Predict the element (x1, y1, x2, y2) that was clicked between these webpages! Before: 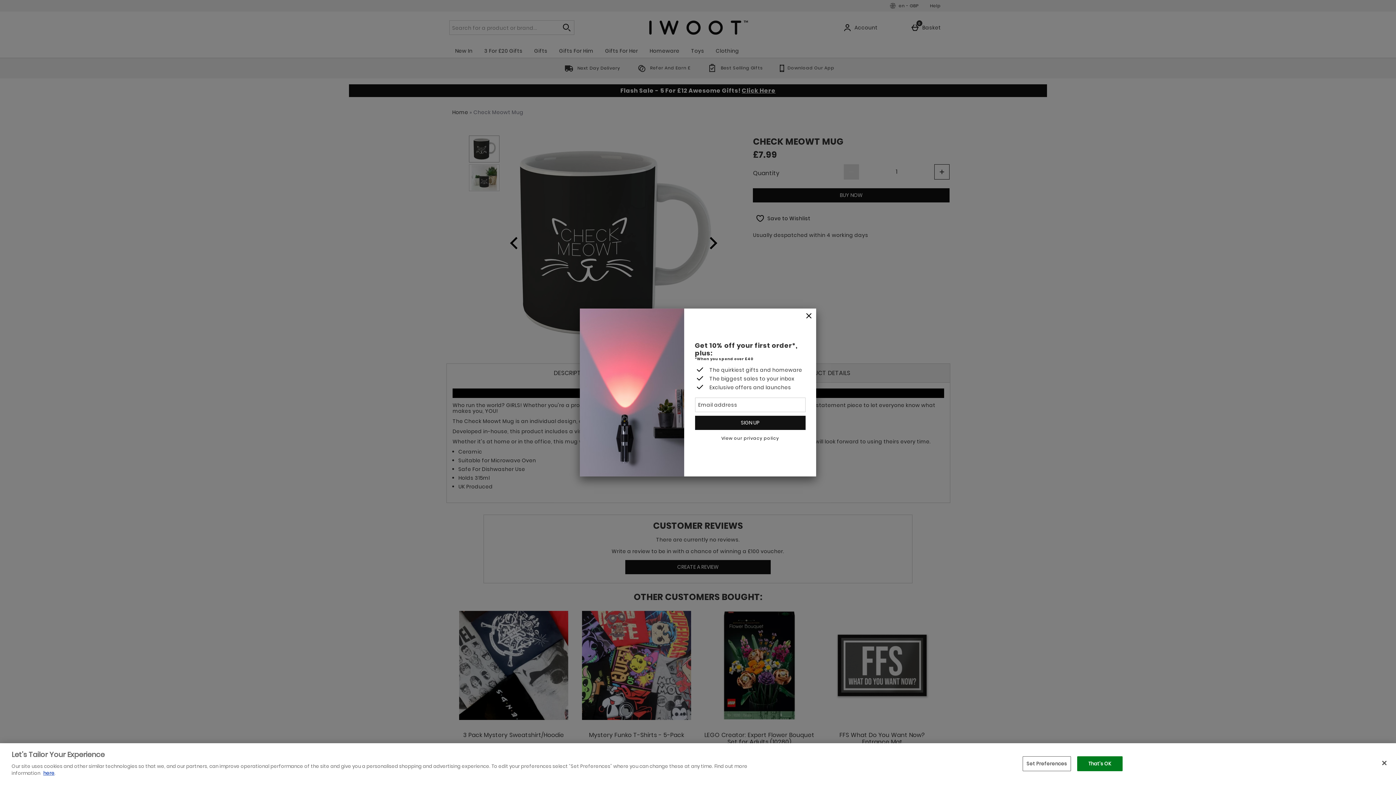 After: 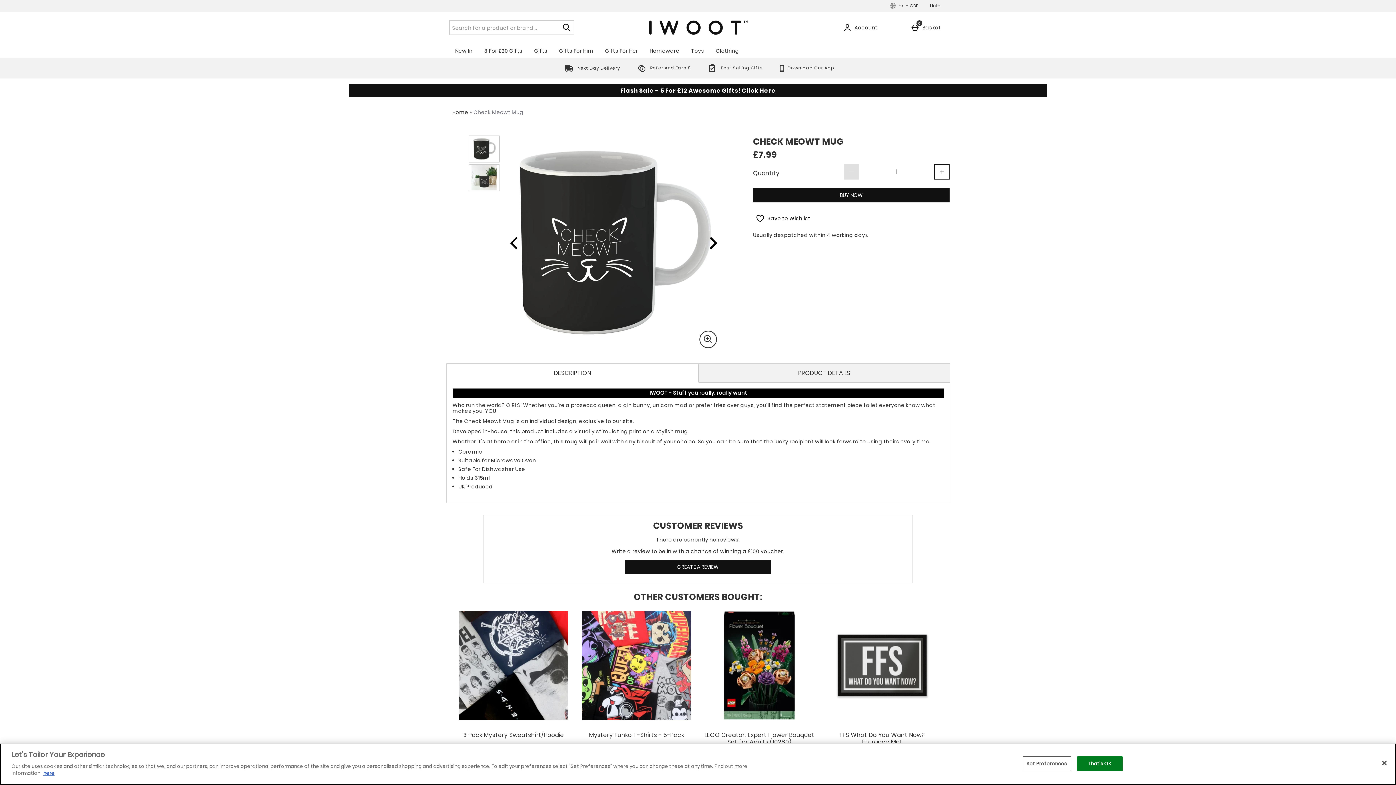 Action: label: Close bbox: (801, 308, 816, 324)